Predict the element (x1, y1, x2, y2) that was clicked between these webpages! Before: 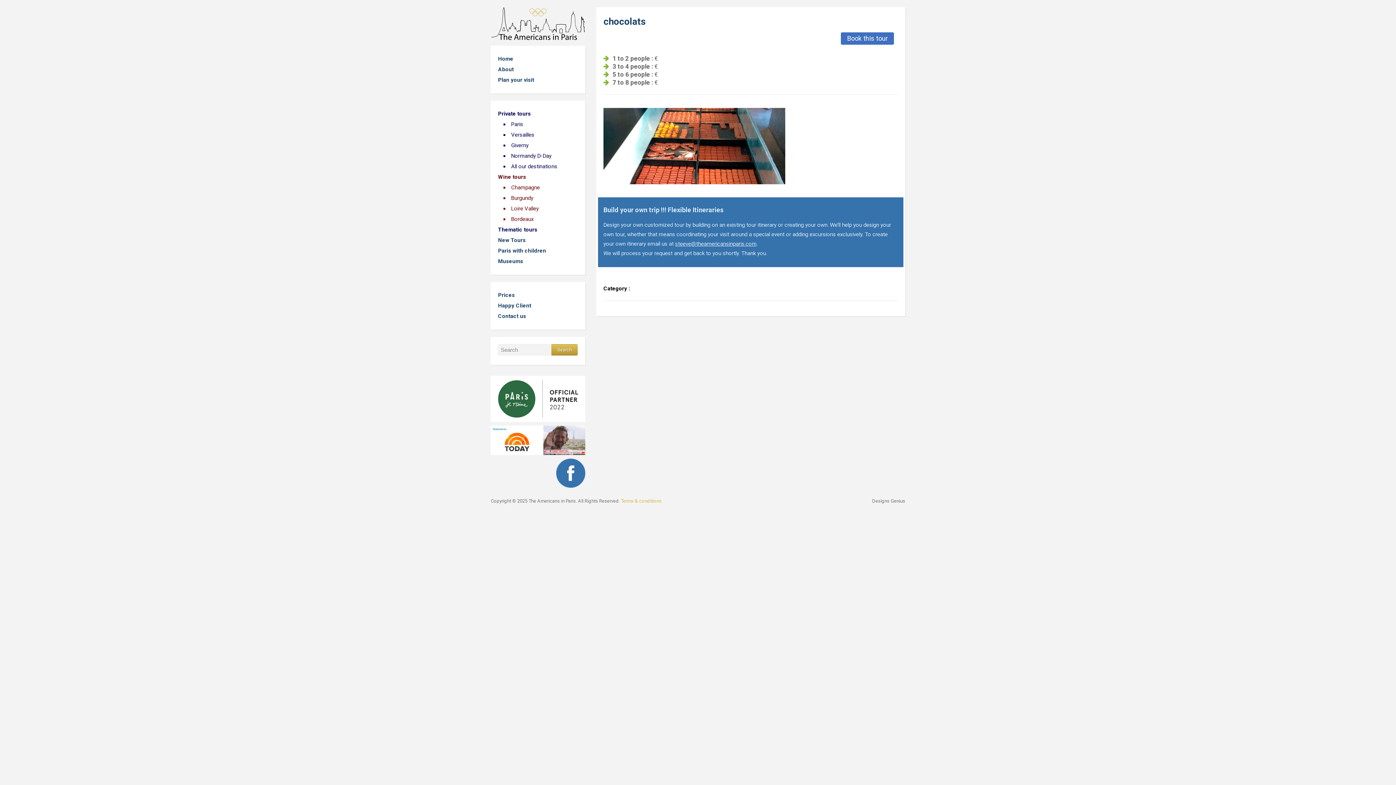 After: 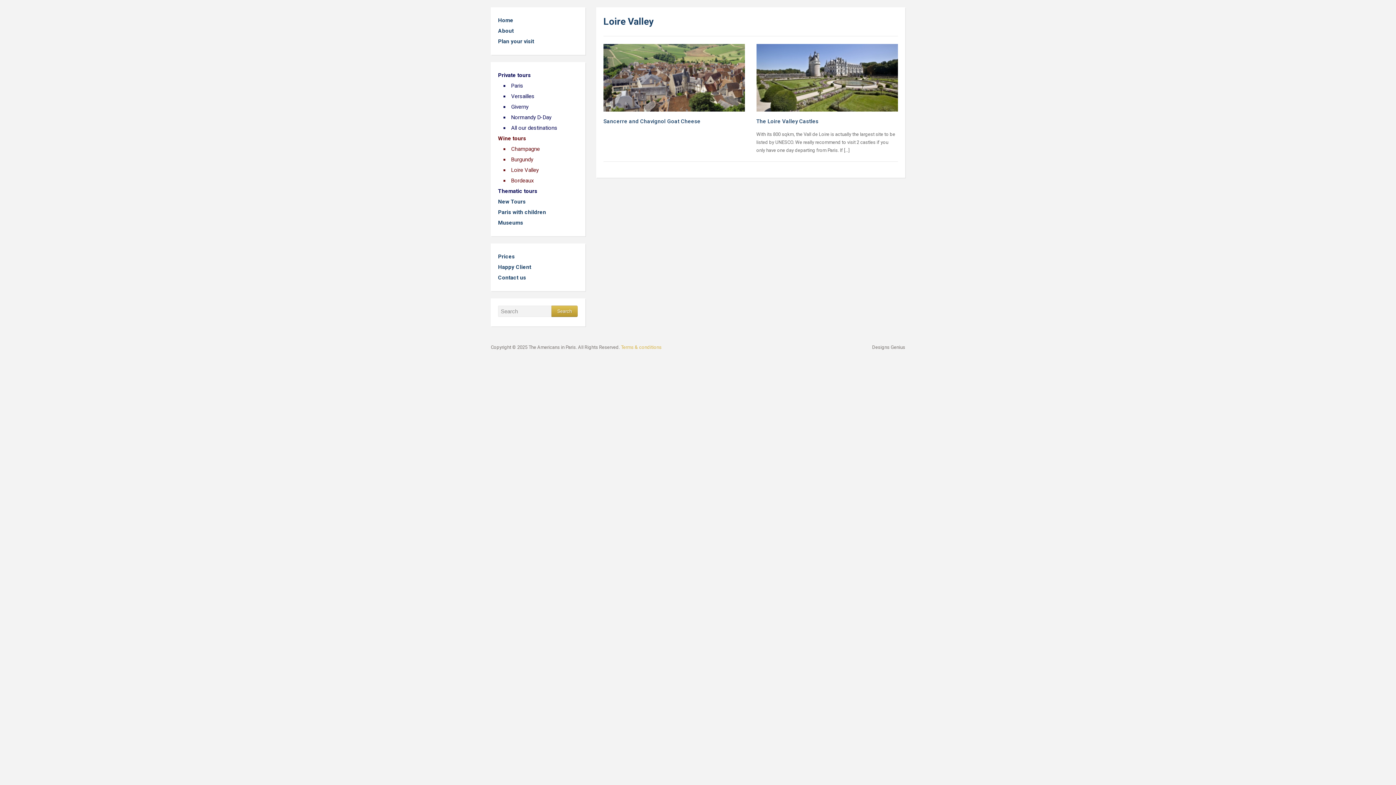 Action: bbox: (511, 204, 538, 213) label: Loire Valley